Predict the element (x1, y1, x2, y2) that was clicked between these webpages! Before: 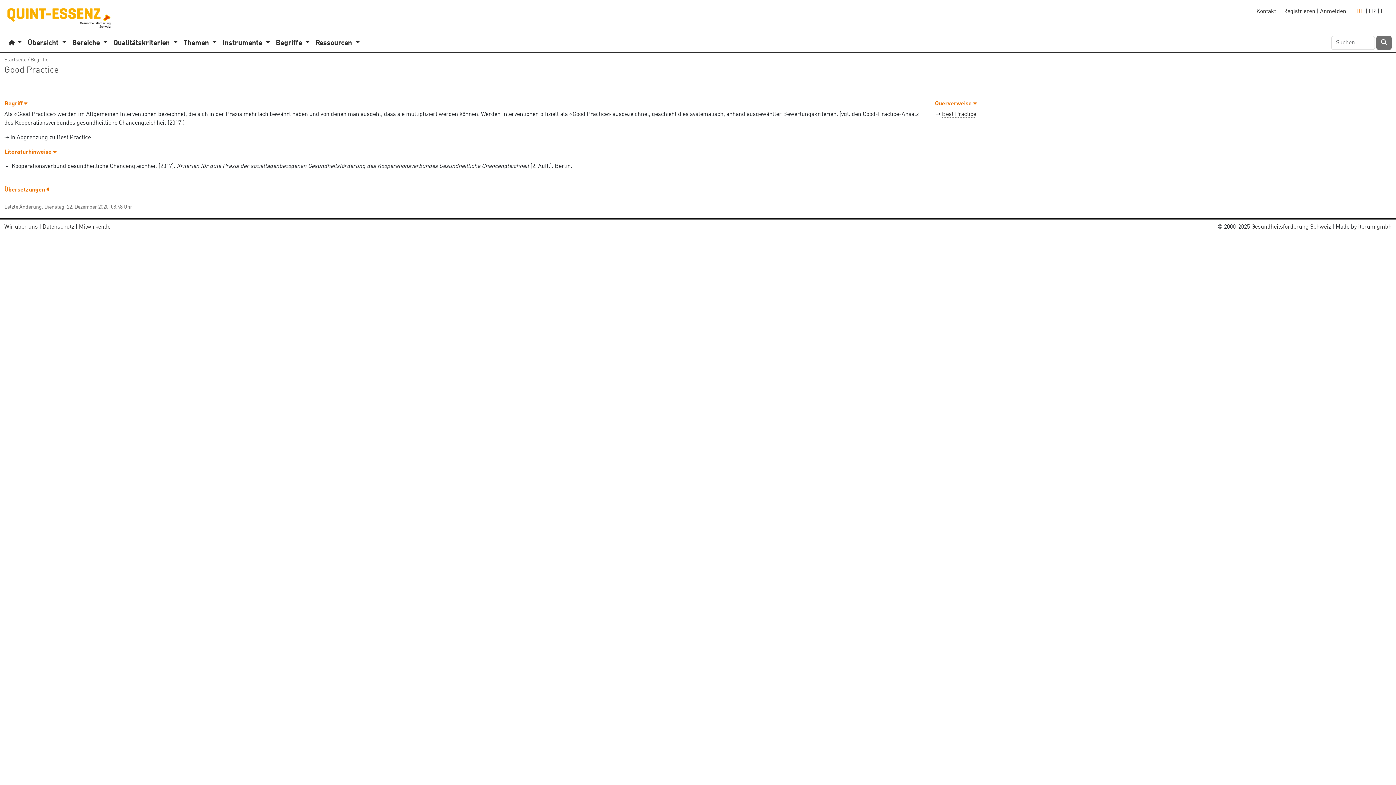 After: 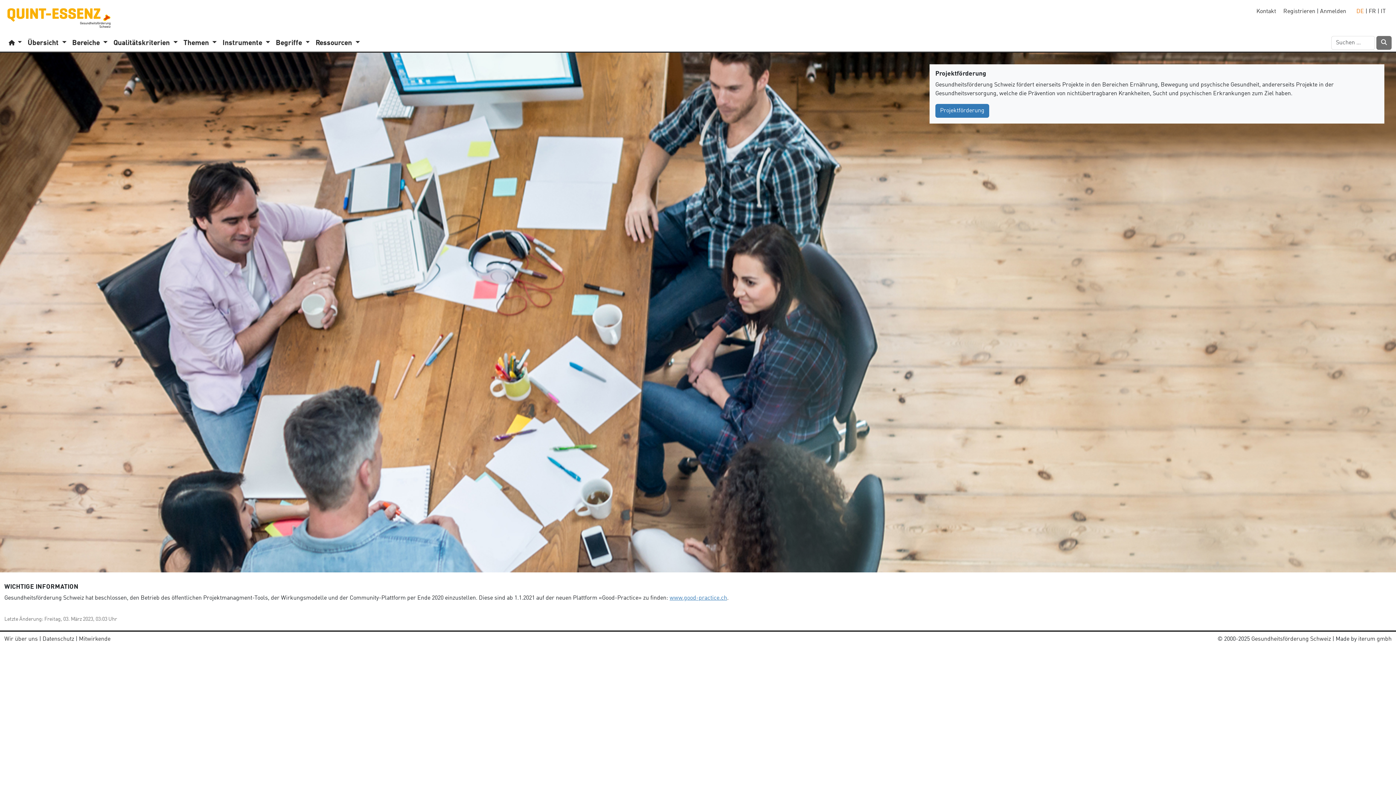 Action: label: Startseite bbox: (4, 57, 26, 62)